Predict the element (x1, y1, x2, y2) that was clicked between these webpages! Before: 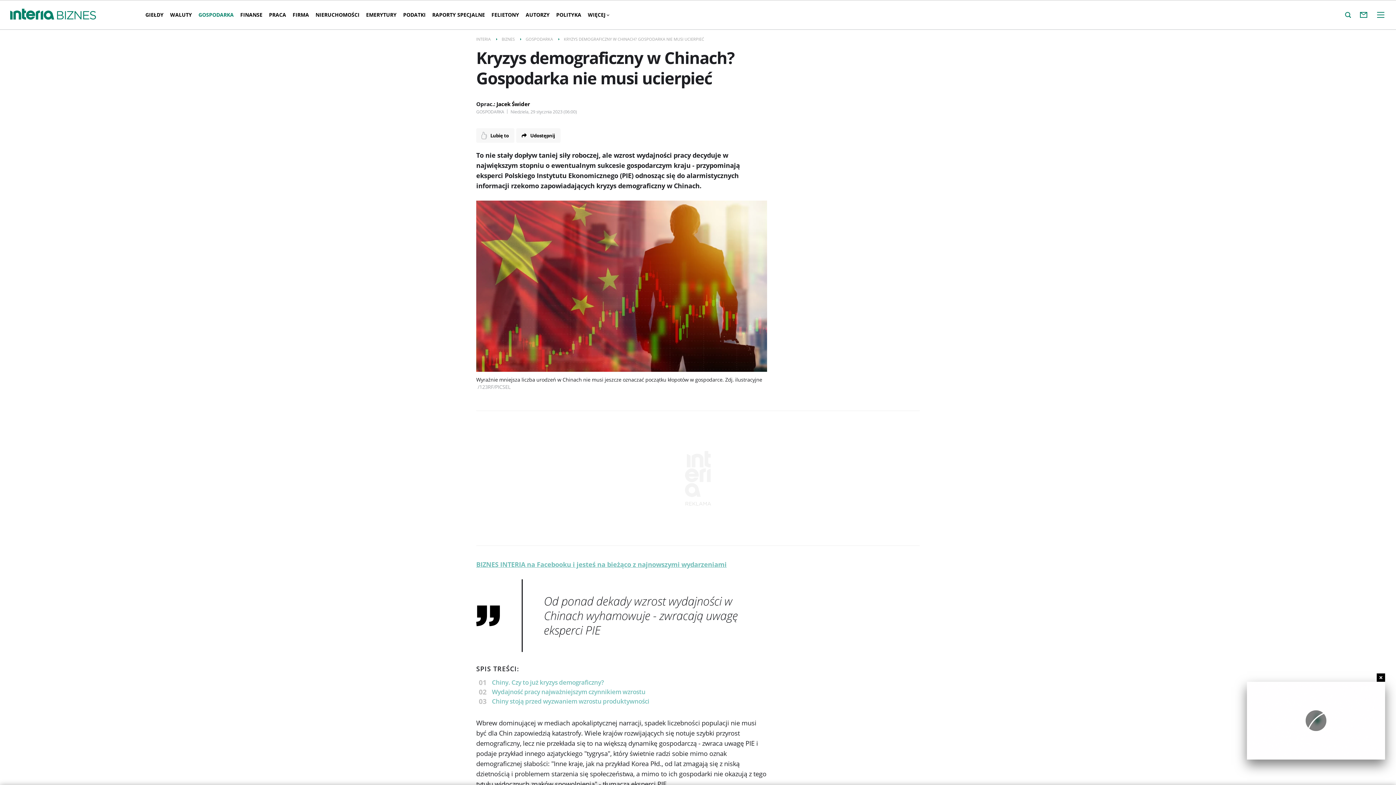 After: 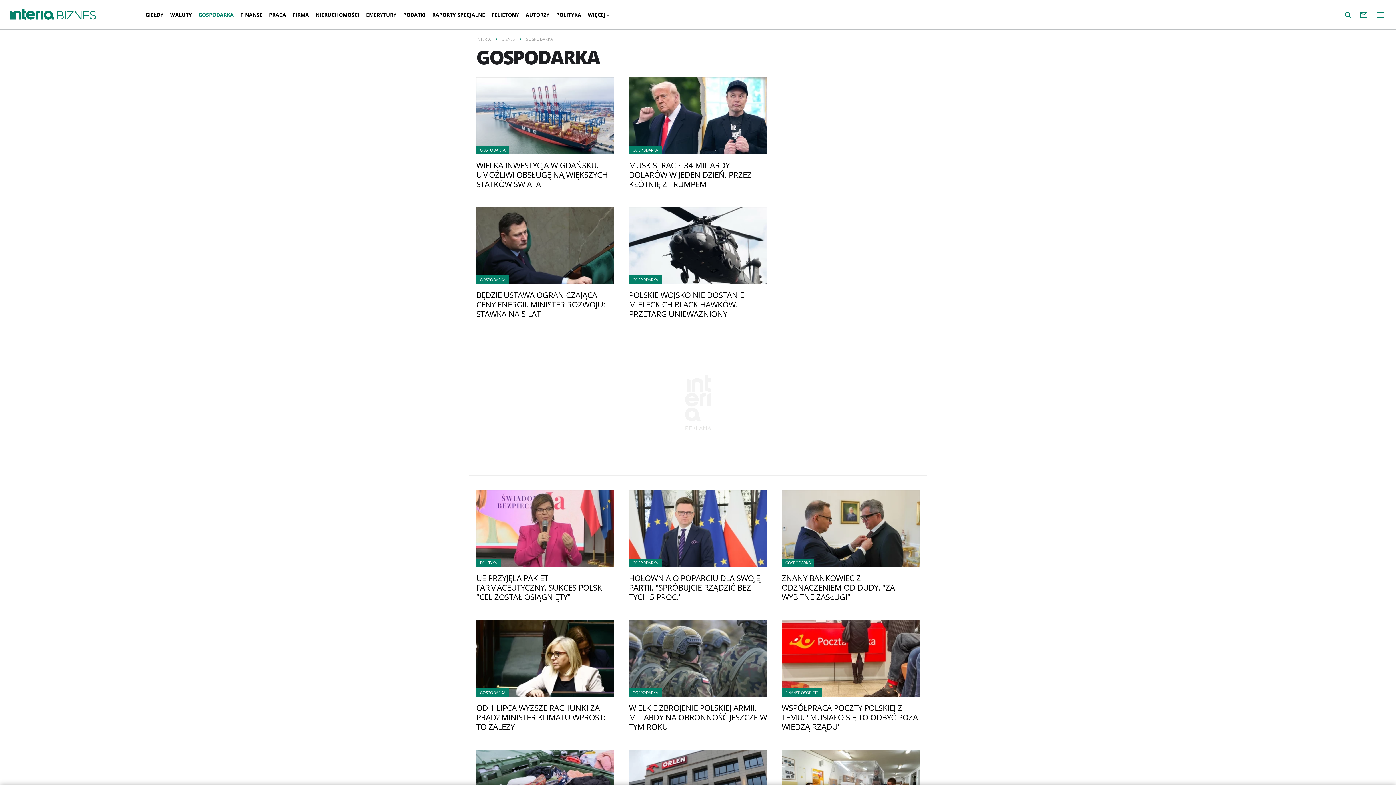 Action: label: GOSPODARKA bbox: (195, 5, 237, 24)